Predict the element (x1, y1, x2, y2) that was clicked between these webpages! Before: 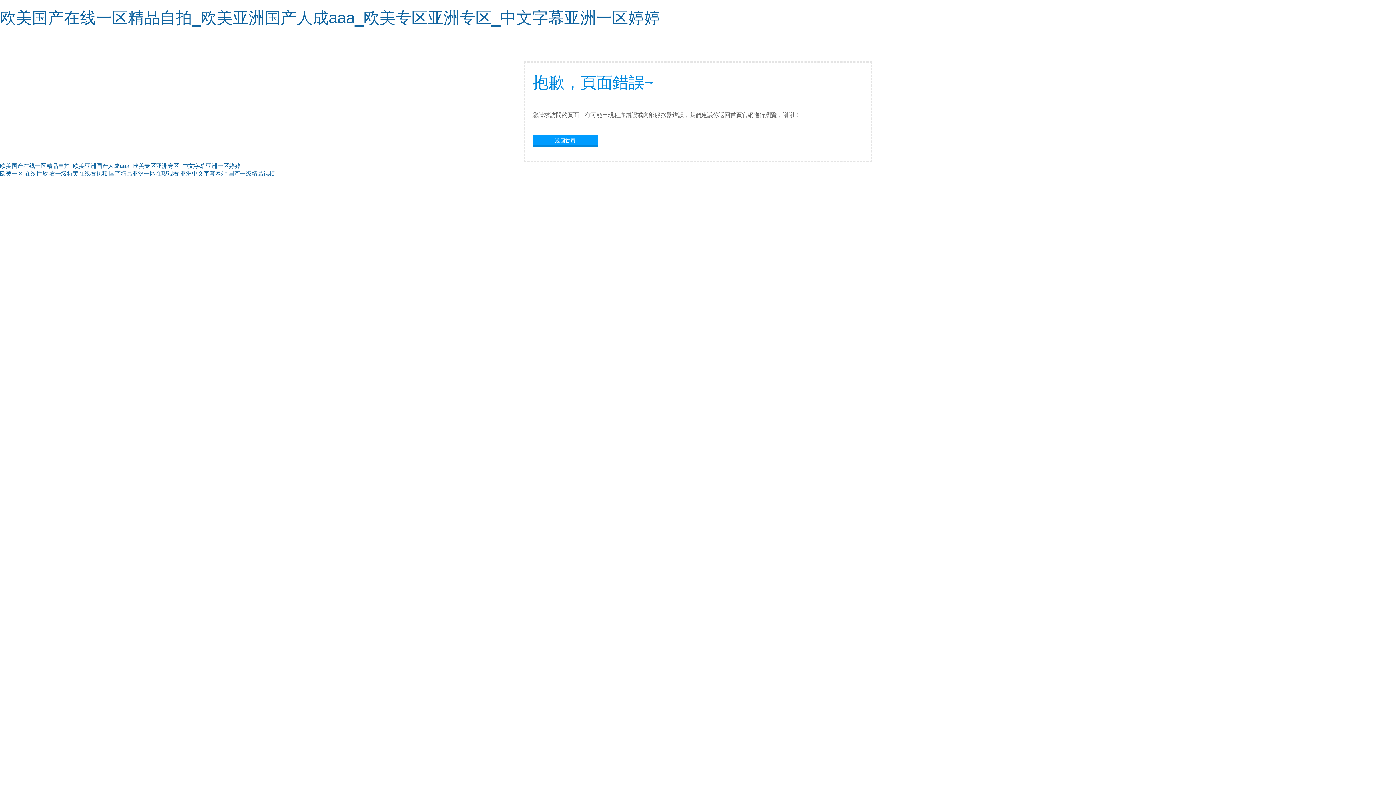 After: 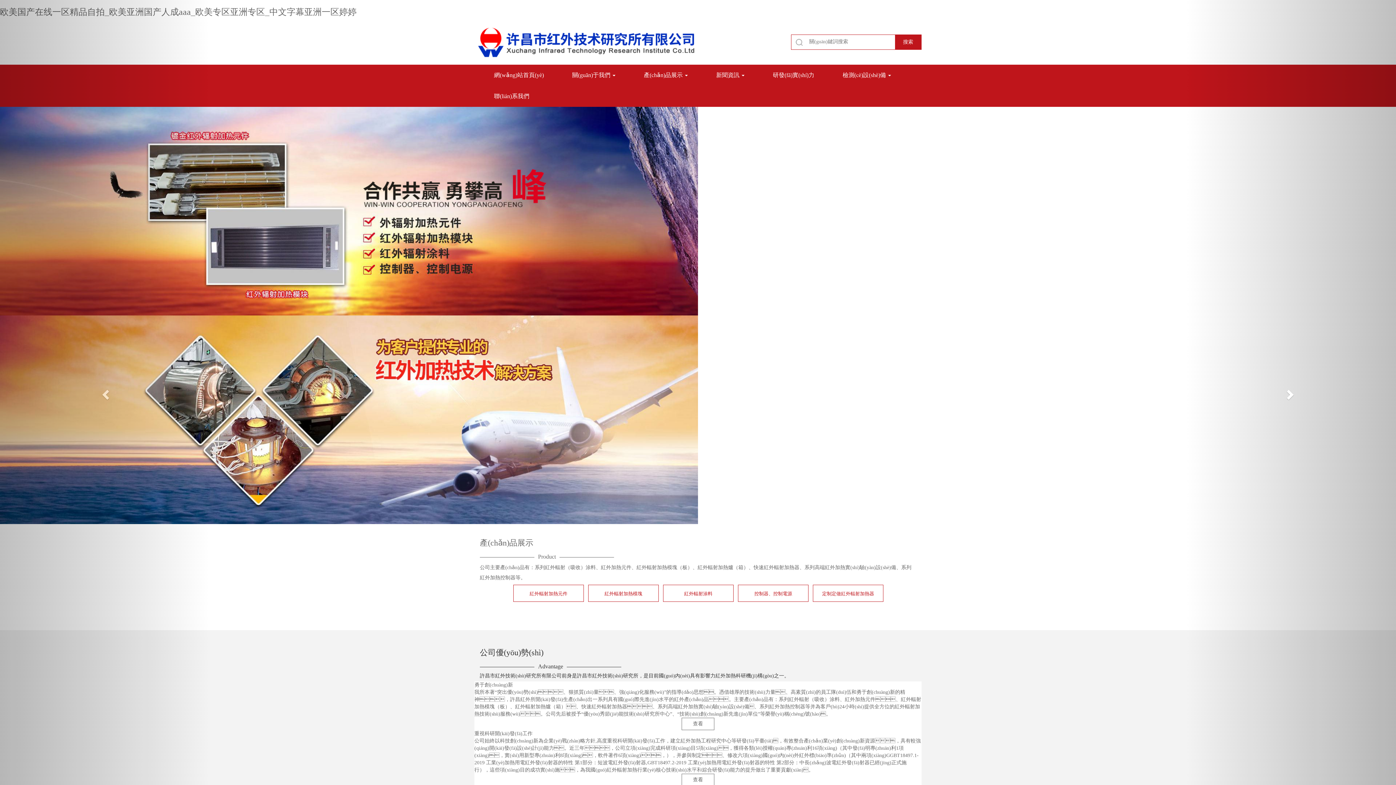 Action: label: 欧美国产在线一区精品自拍_欧美亚洲国产人成aaa_欧美专区亚洲专区_中文字幕亚洲一区婷婷 bbox: (0, 8, 660, 26)